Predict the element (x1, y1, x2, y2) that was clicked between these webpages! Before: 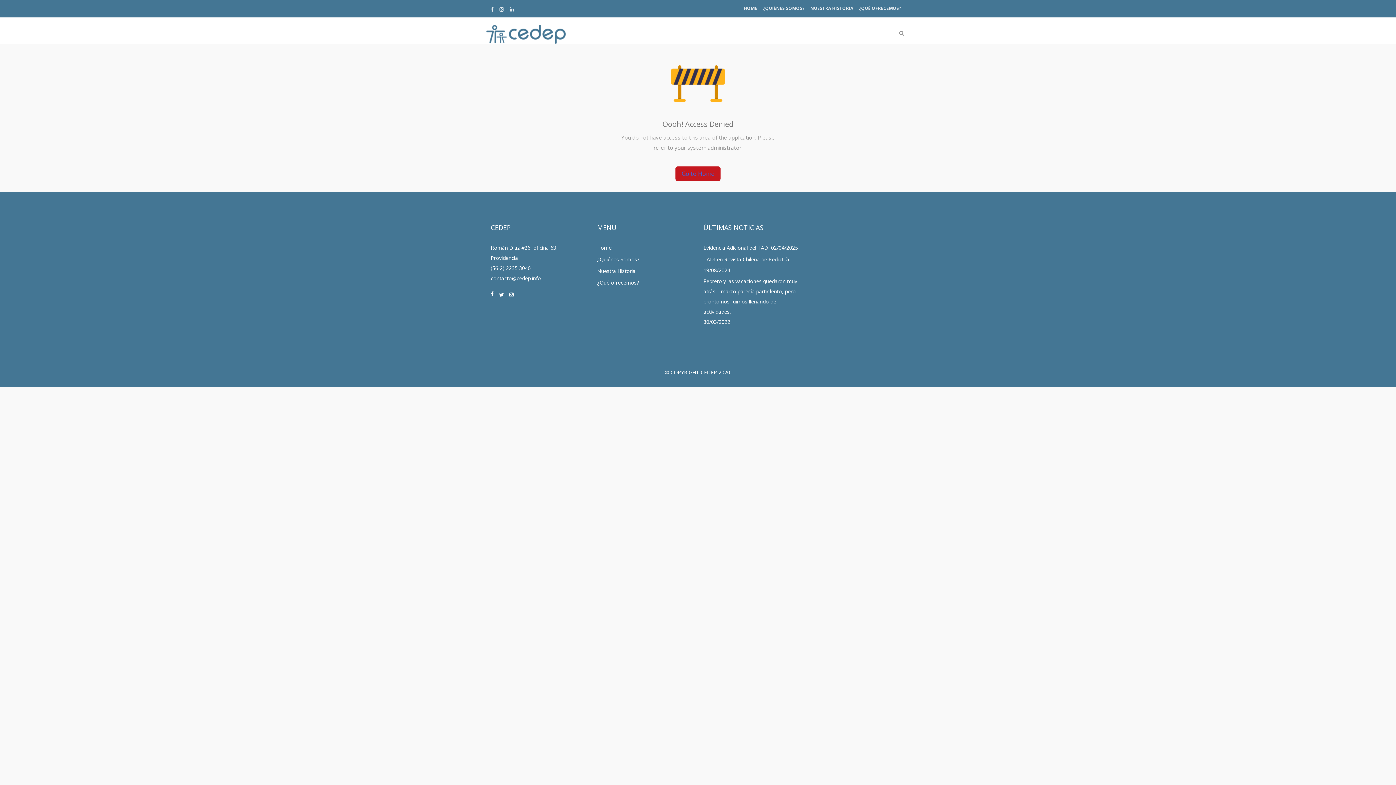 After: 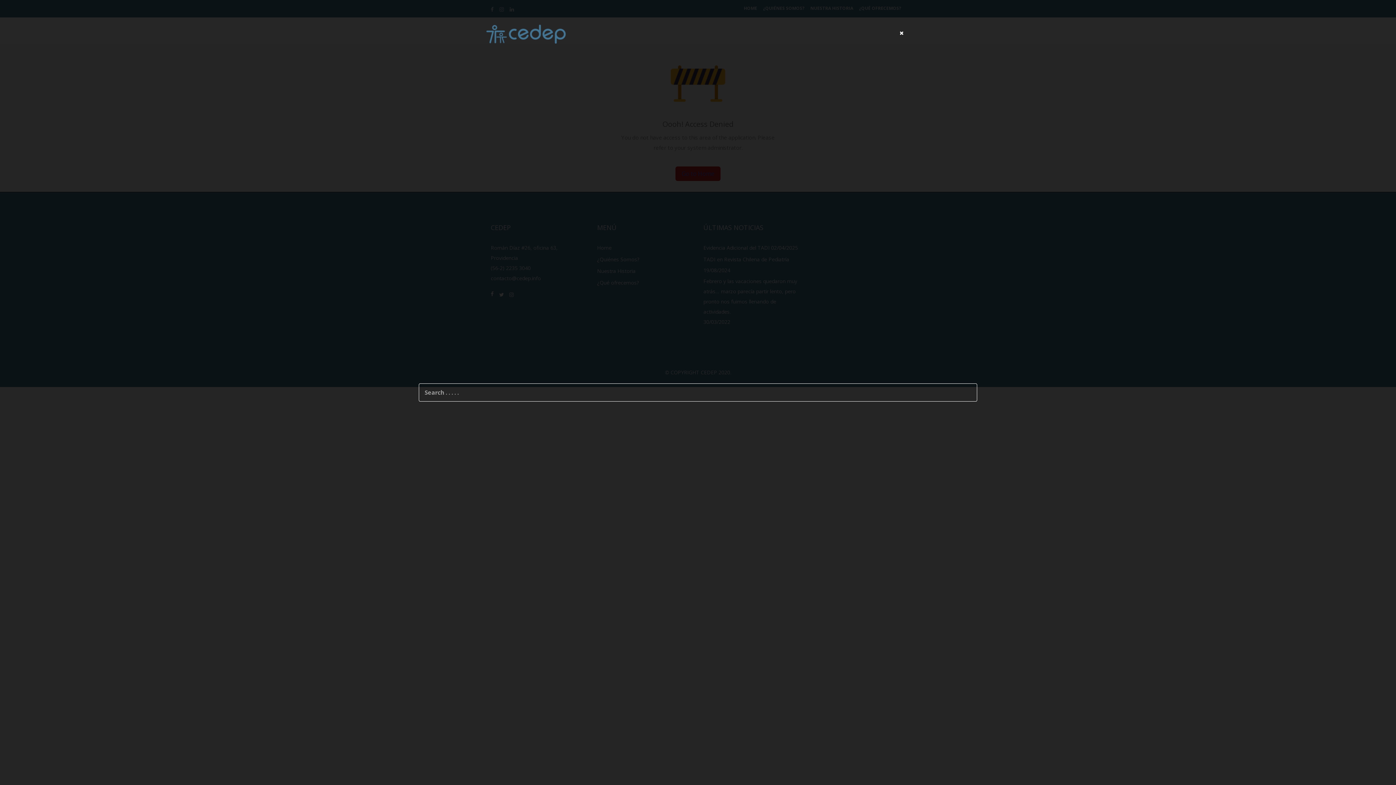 Action: bbox: (898, 28, 905, 38)